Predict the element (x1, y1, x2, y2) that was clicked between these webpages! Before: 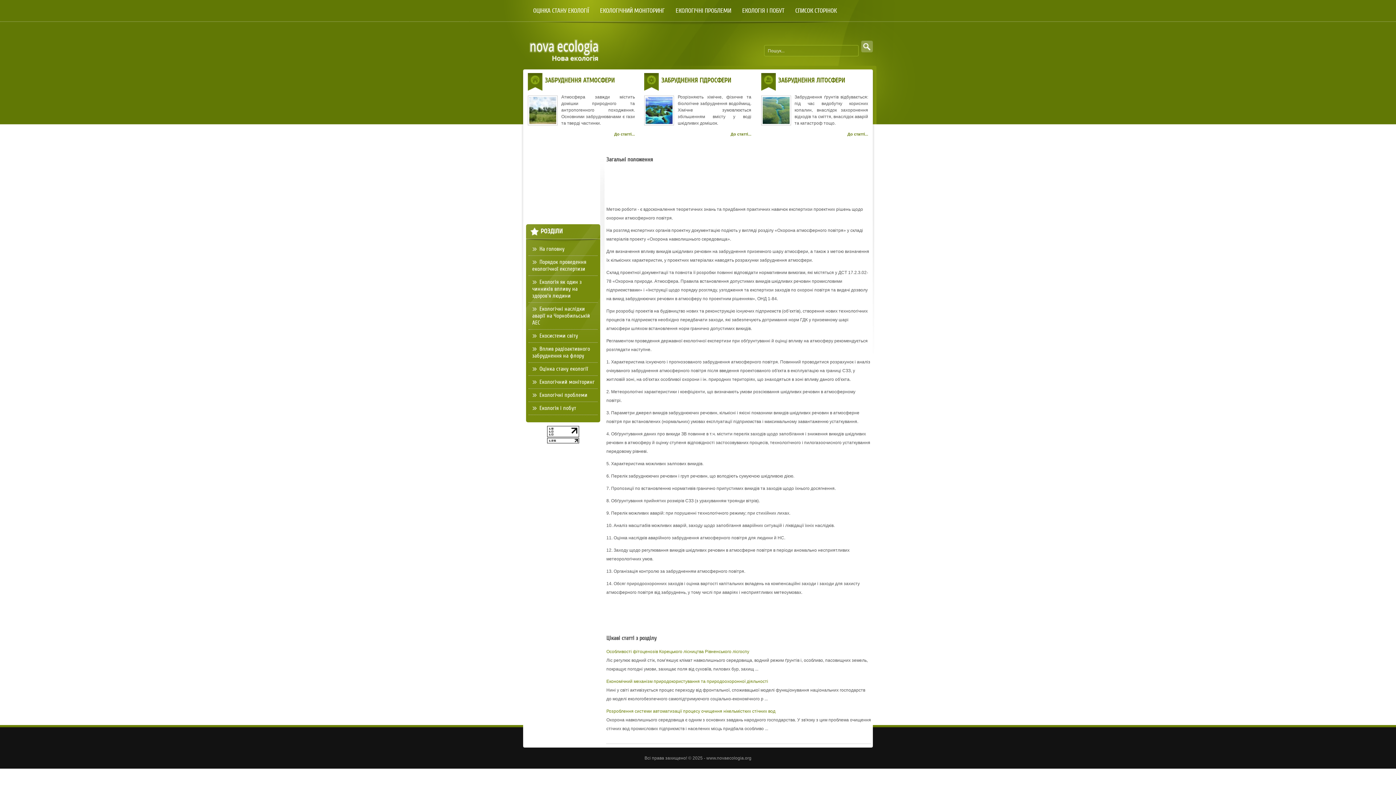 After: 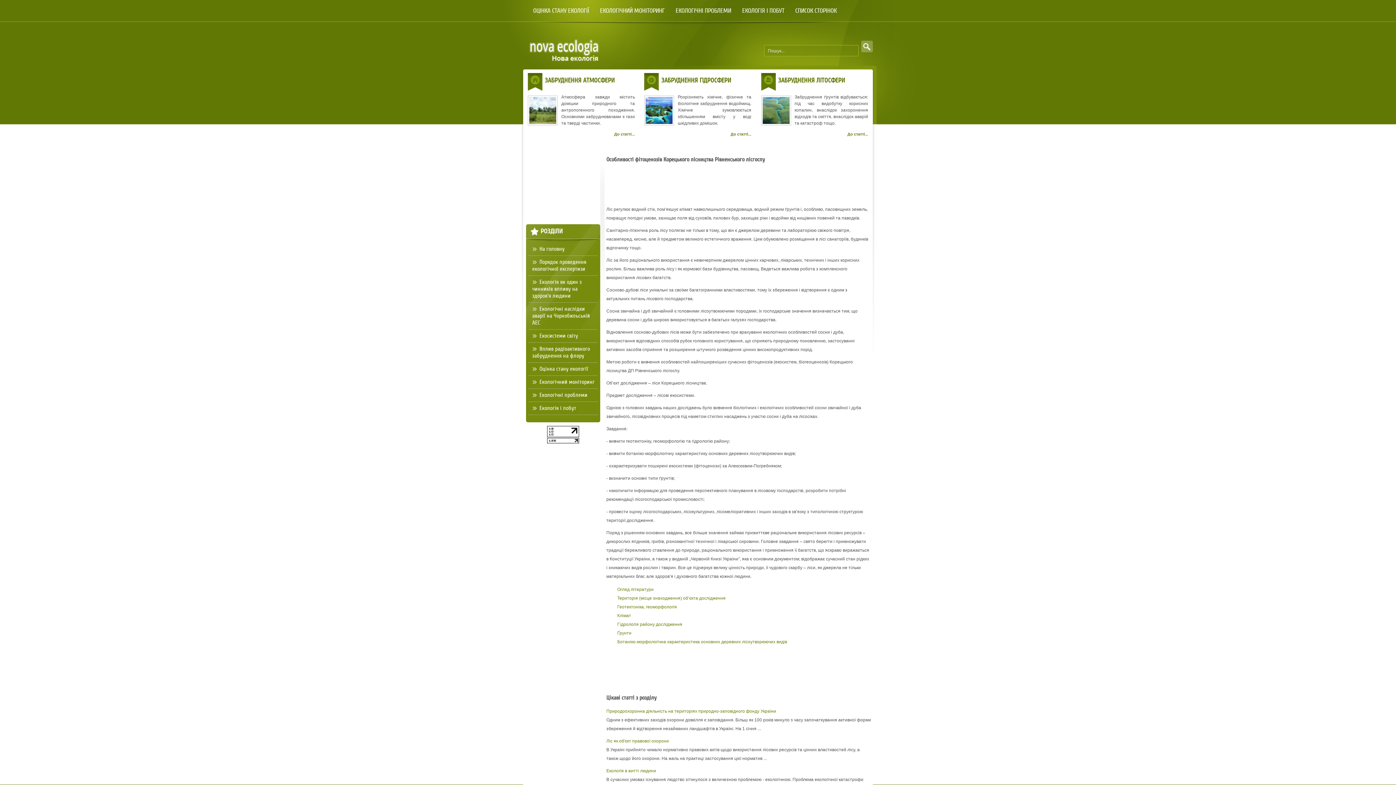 Action: label: Особливості фітоценозів Корецького лісництва Рівненського лісгоспу bbox: (606, 649, 749, 654)